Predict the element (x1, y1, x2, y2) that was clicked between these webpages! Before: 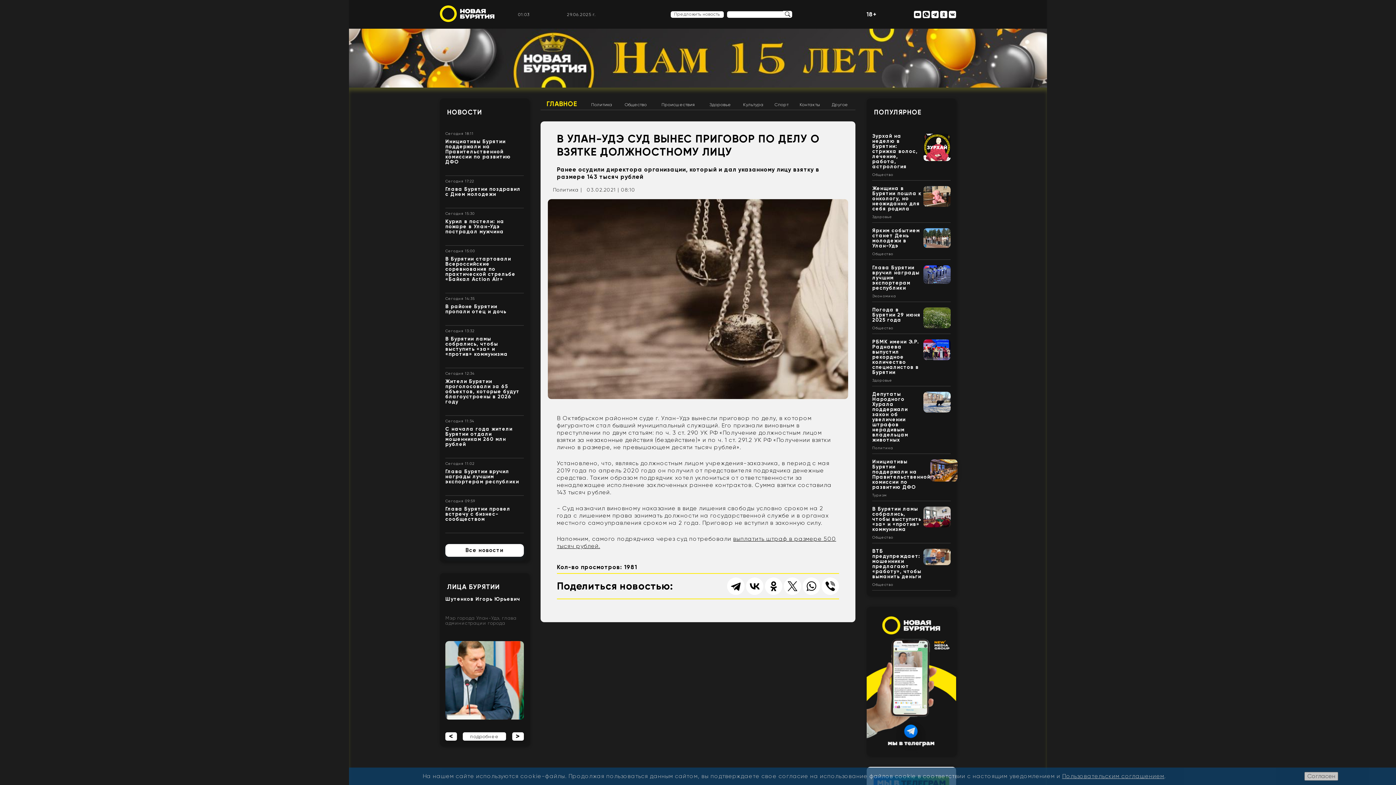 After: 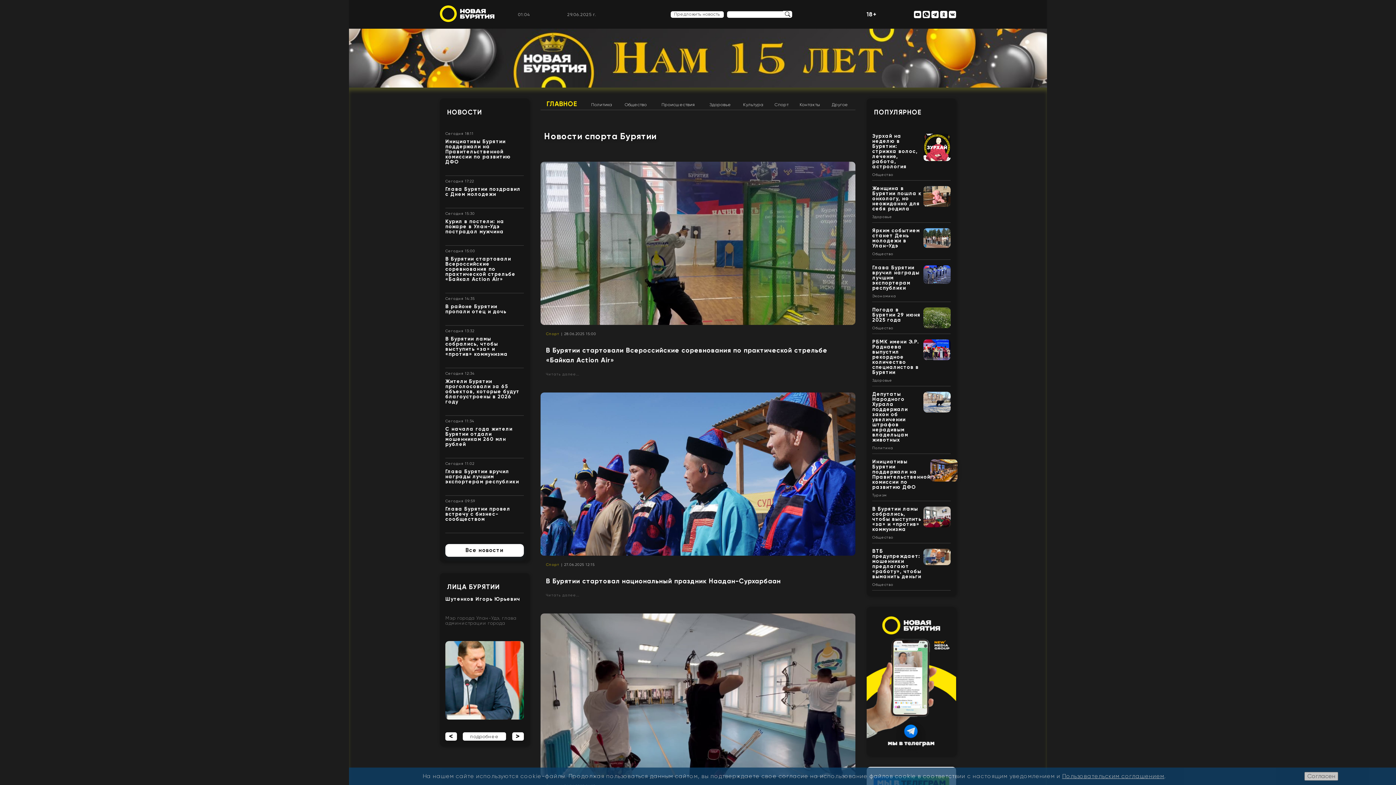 Action: label: Спорт bbox: (774, 99, 792, 109)